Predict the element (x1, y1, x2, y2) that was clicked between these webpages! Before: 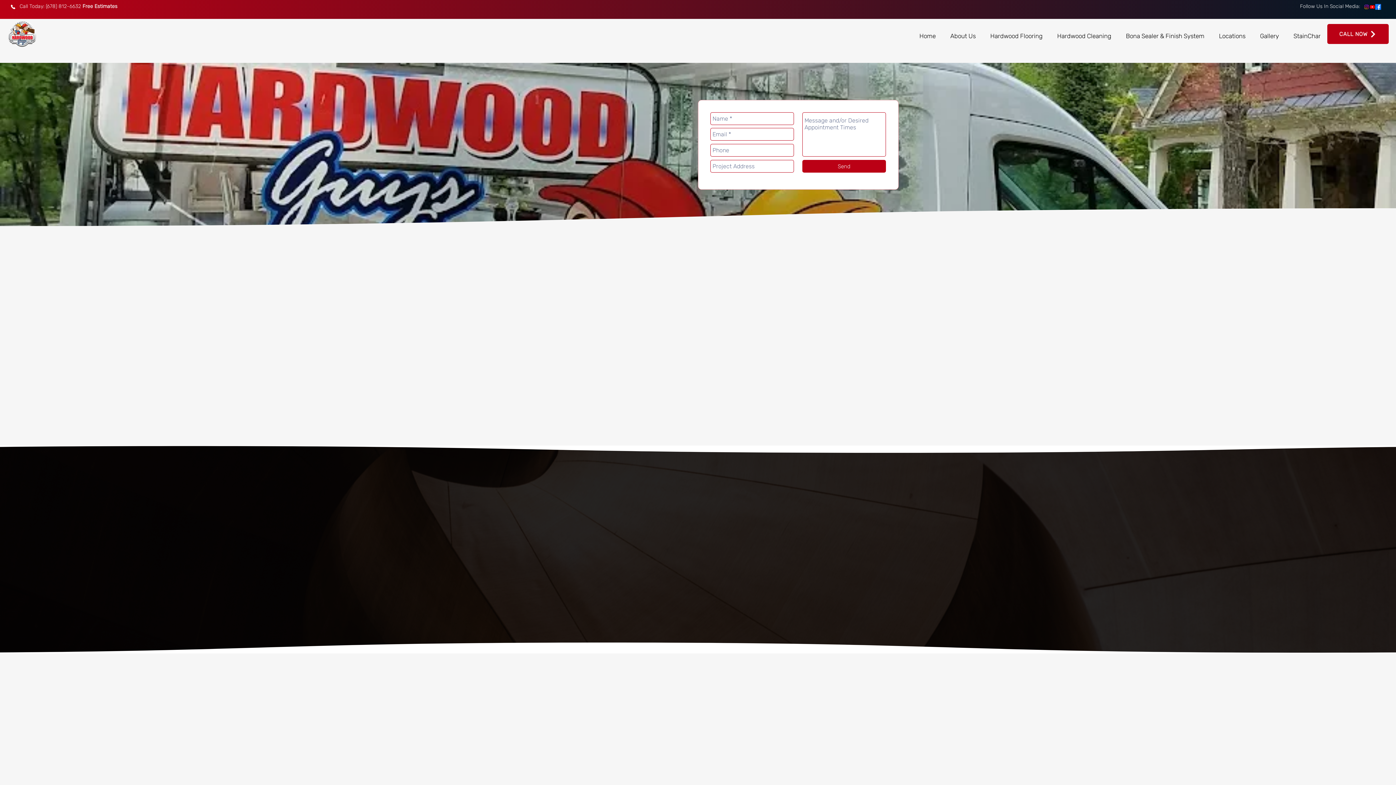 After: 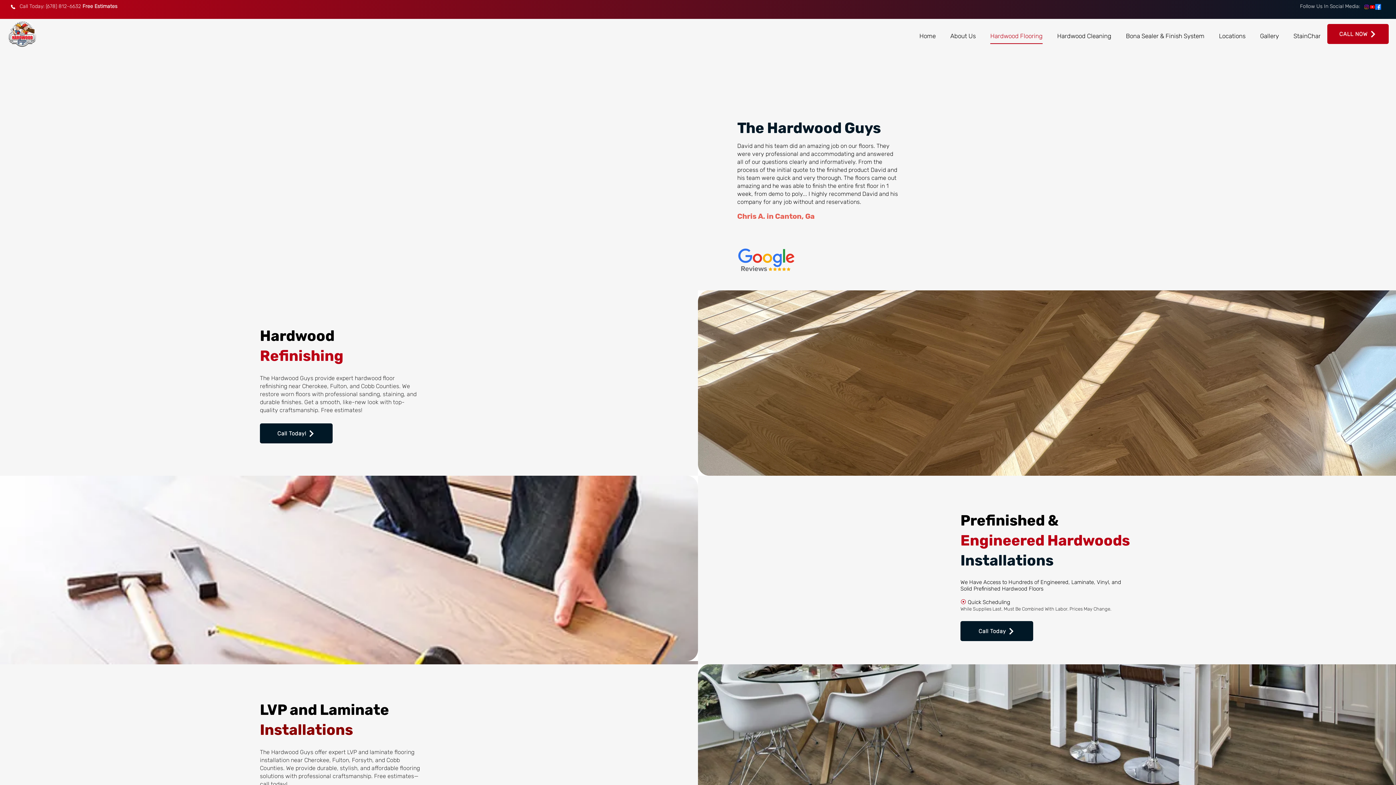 Action: label: Hardwood Flooring bbox: (990, 28, 1042, 44)